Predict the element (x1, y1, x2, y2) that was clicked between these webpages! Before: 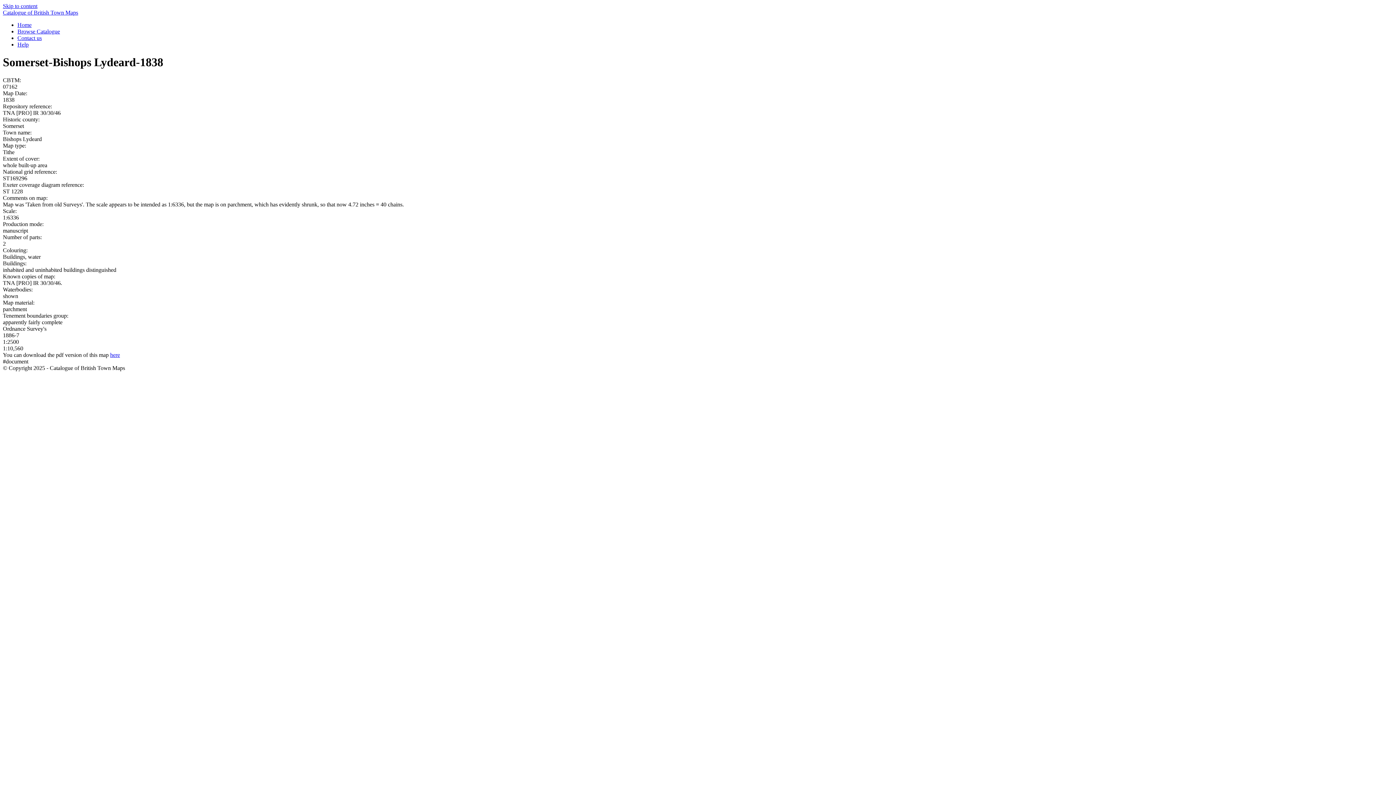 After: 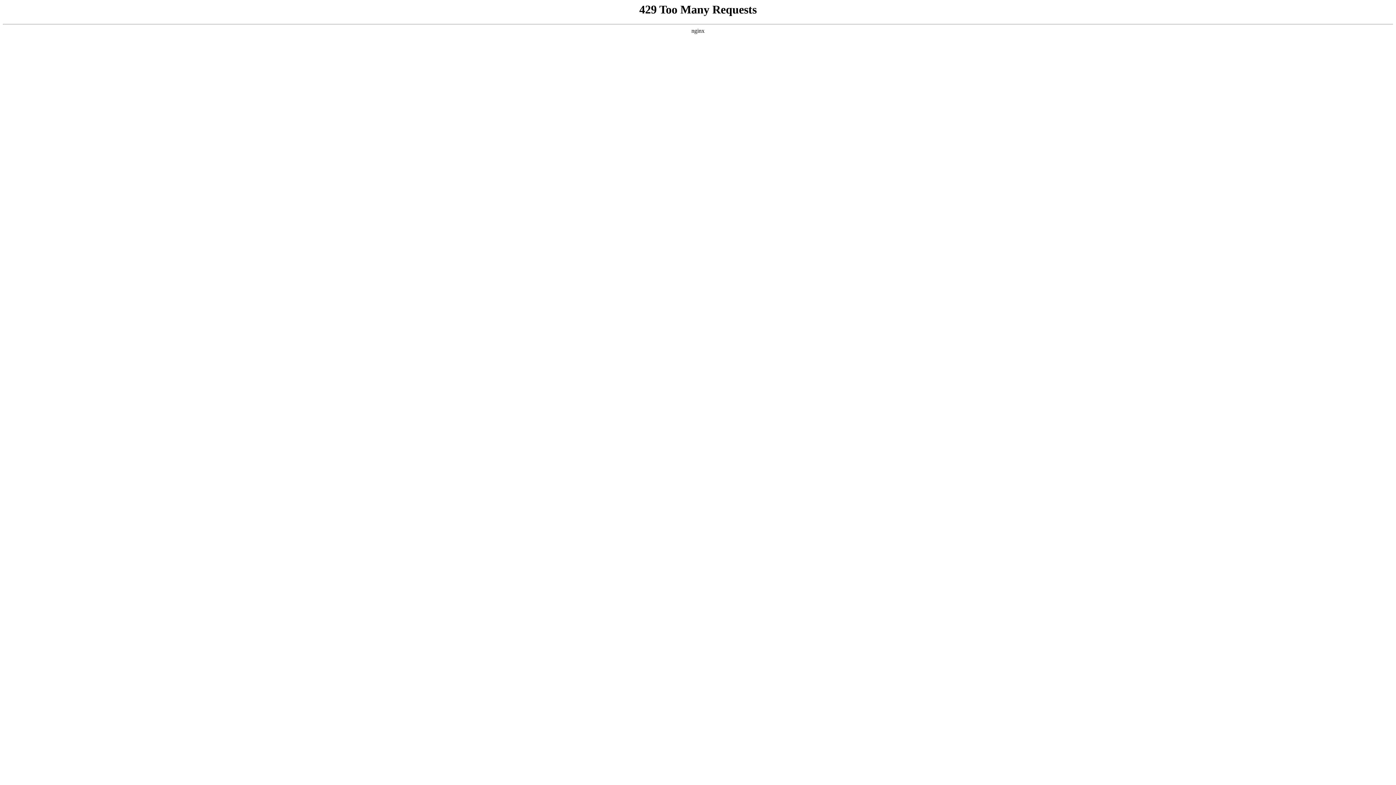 Action: label: Home bbox: (17, 21, 31, 28)